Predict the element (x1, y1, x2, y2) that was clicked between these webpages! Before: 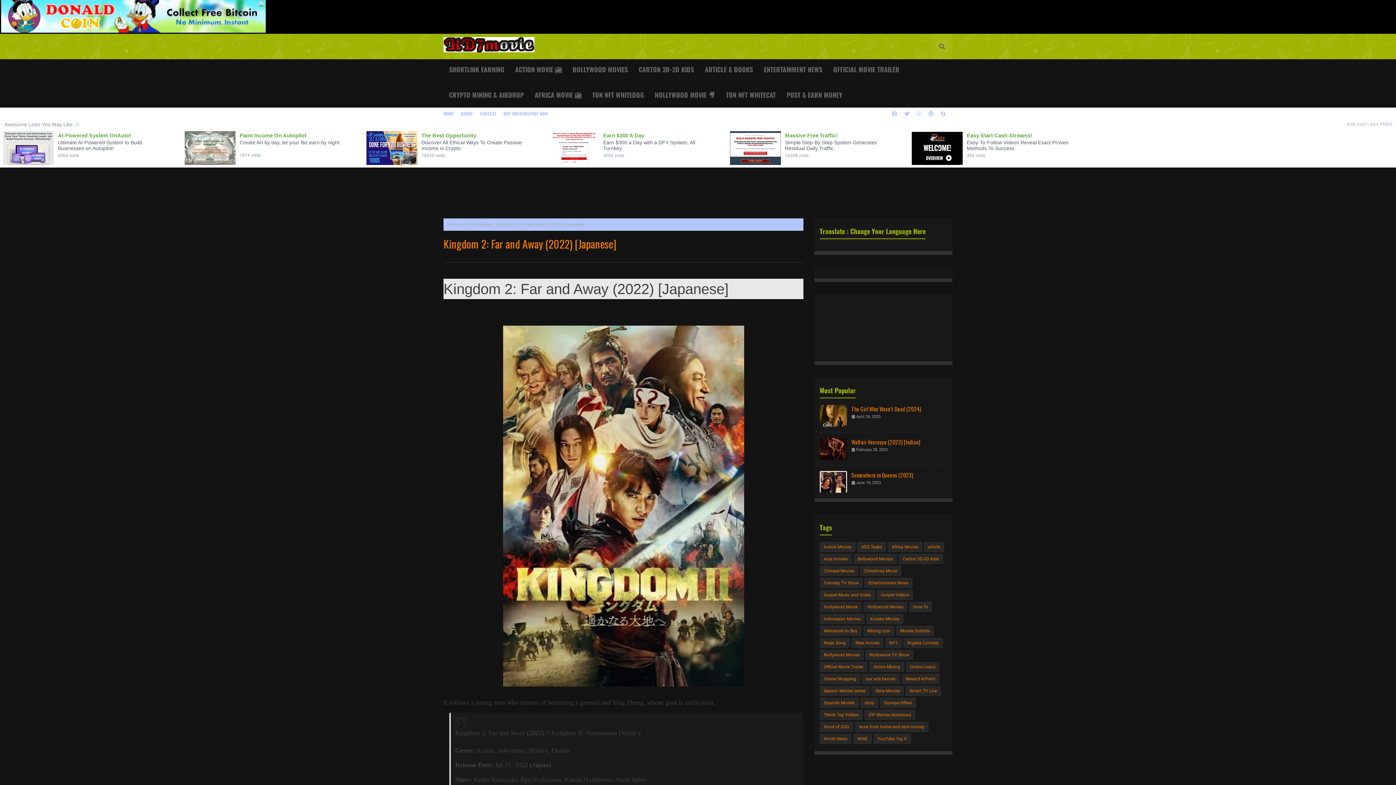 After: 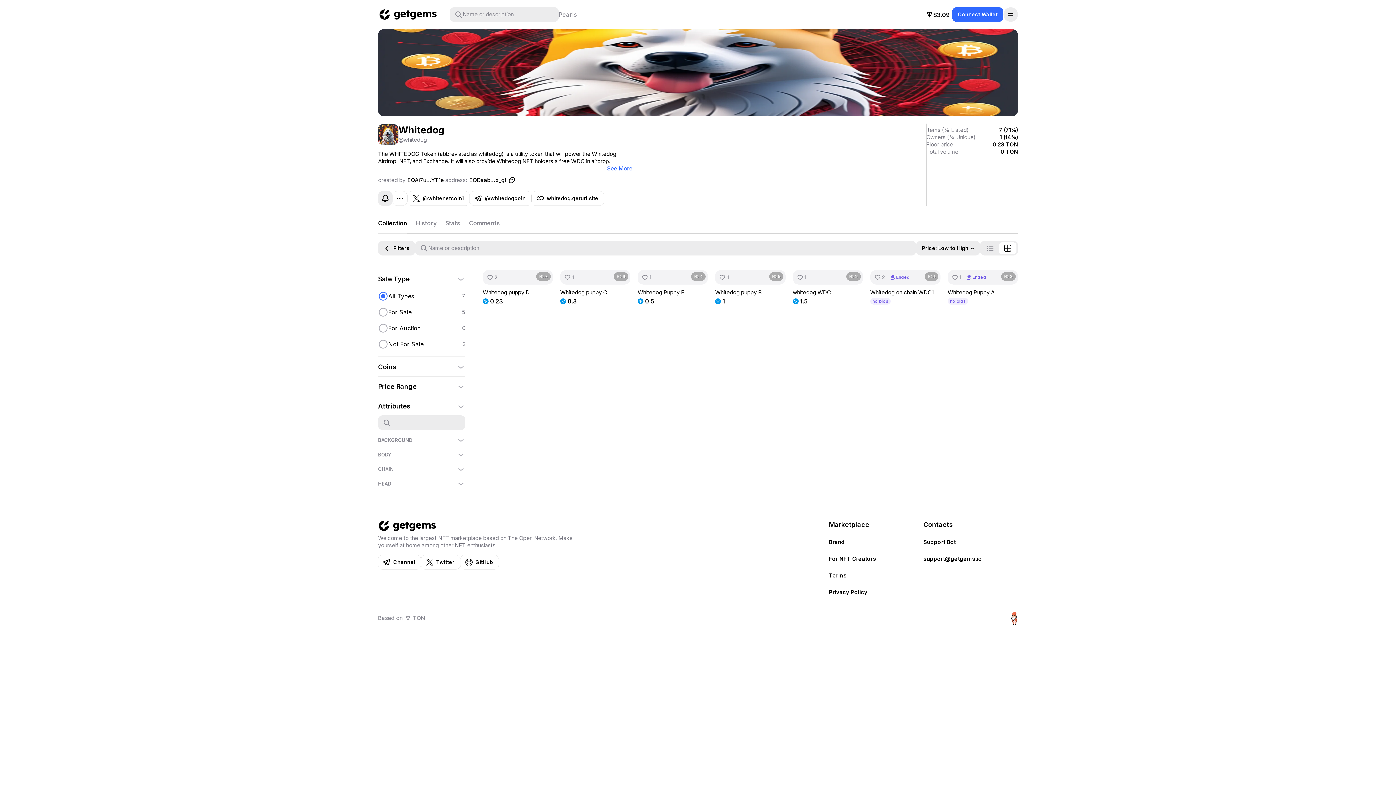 Action: bbox: (586, 82, 649, 107) label: TON NFT WHITEDOG